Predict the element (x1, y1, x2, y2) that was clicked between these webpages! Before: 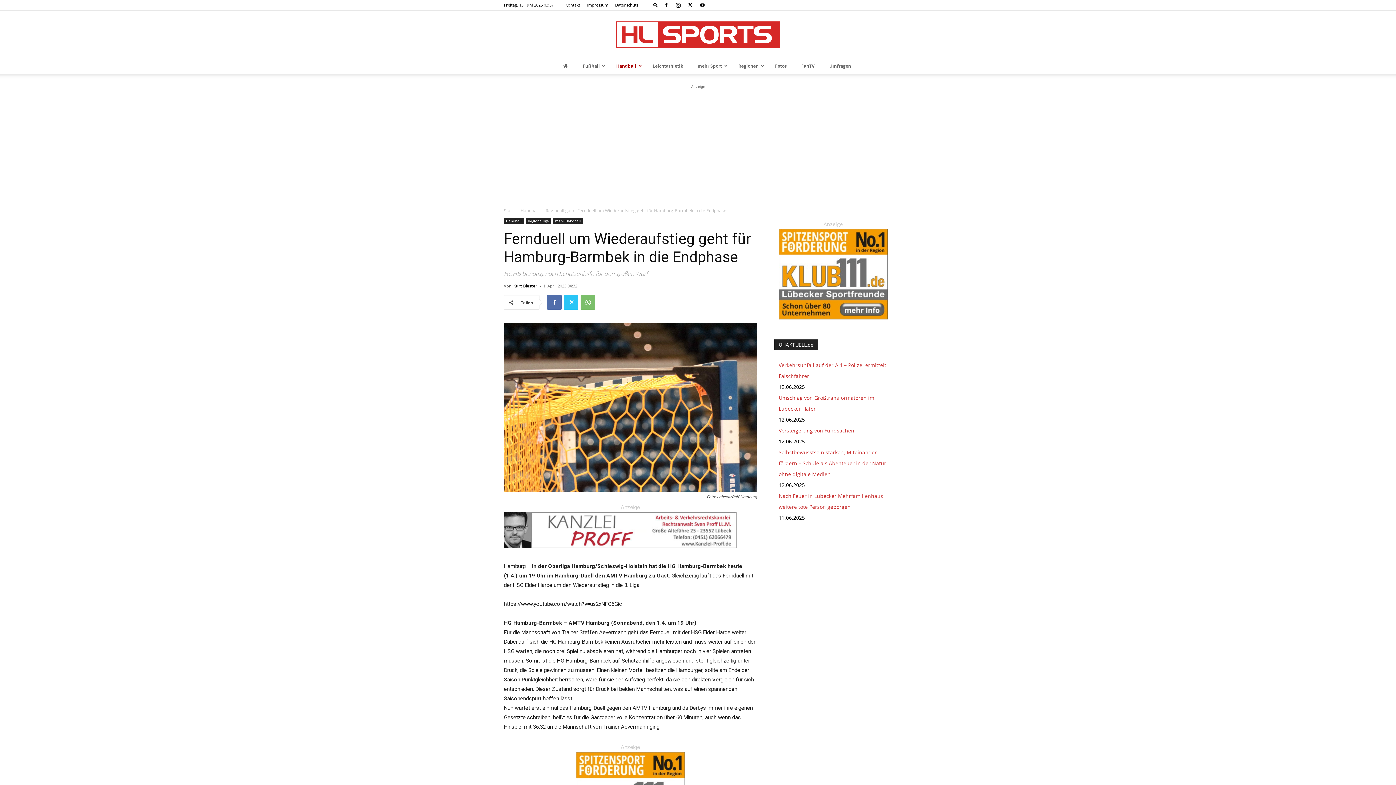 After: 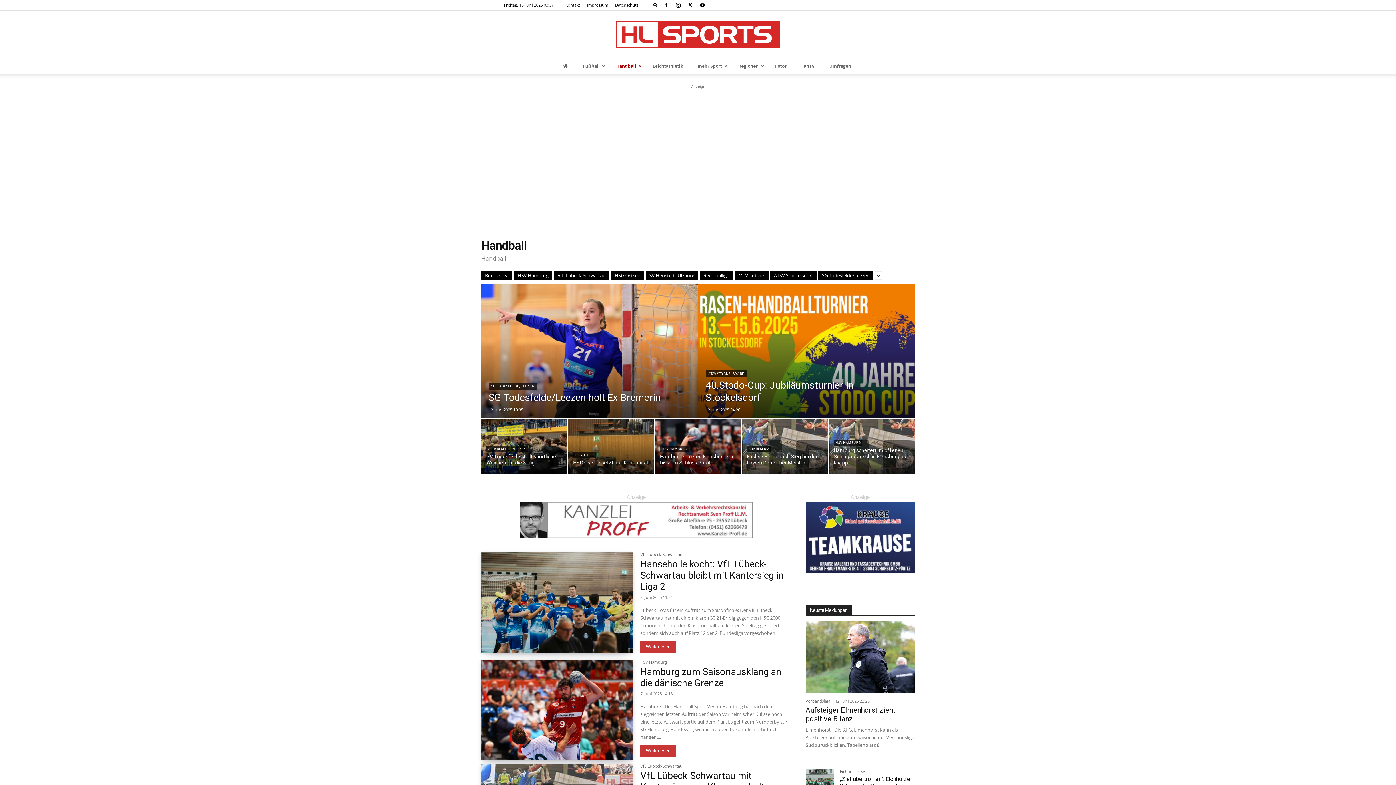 Action: bbox: (609, 57, 645, 74) label: Handball